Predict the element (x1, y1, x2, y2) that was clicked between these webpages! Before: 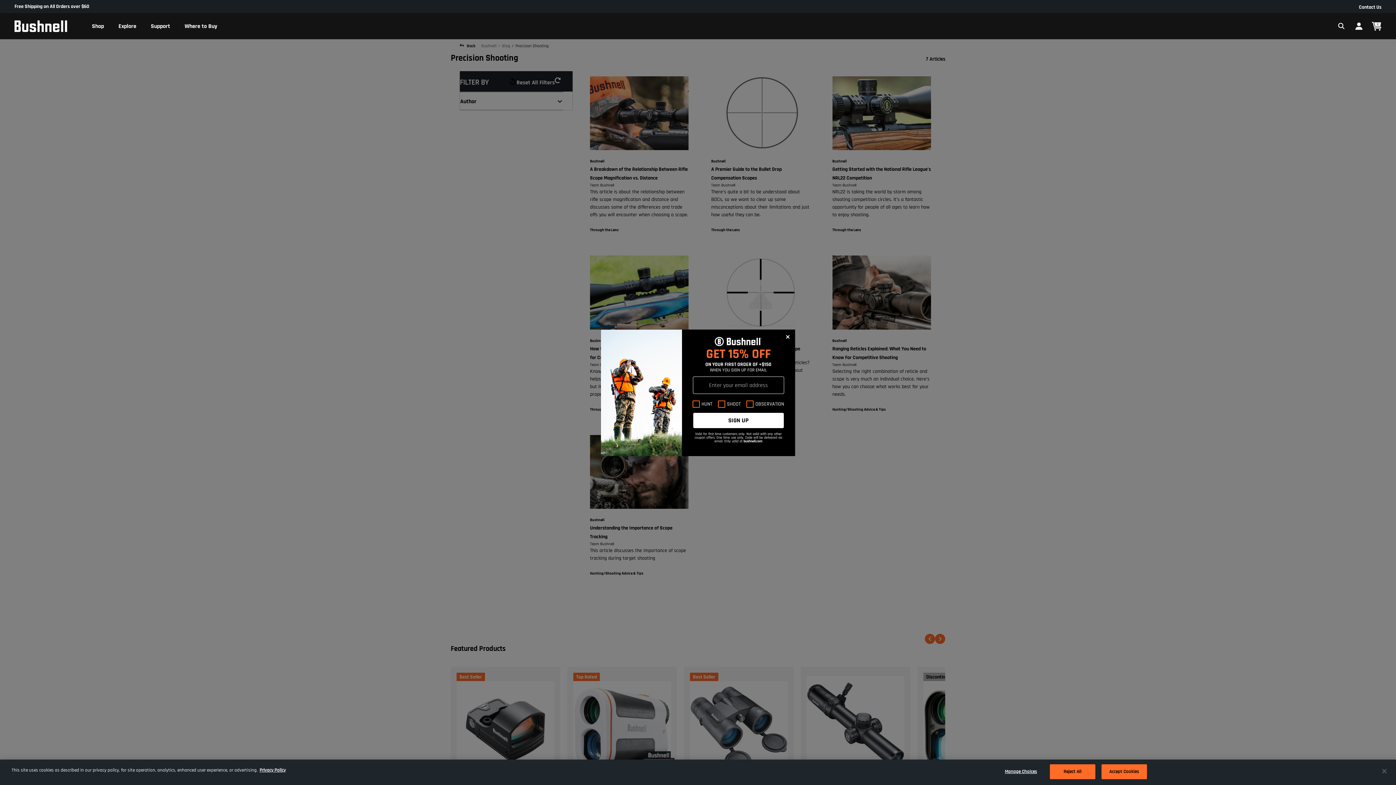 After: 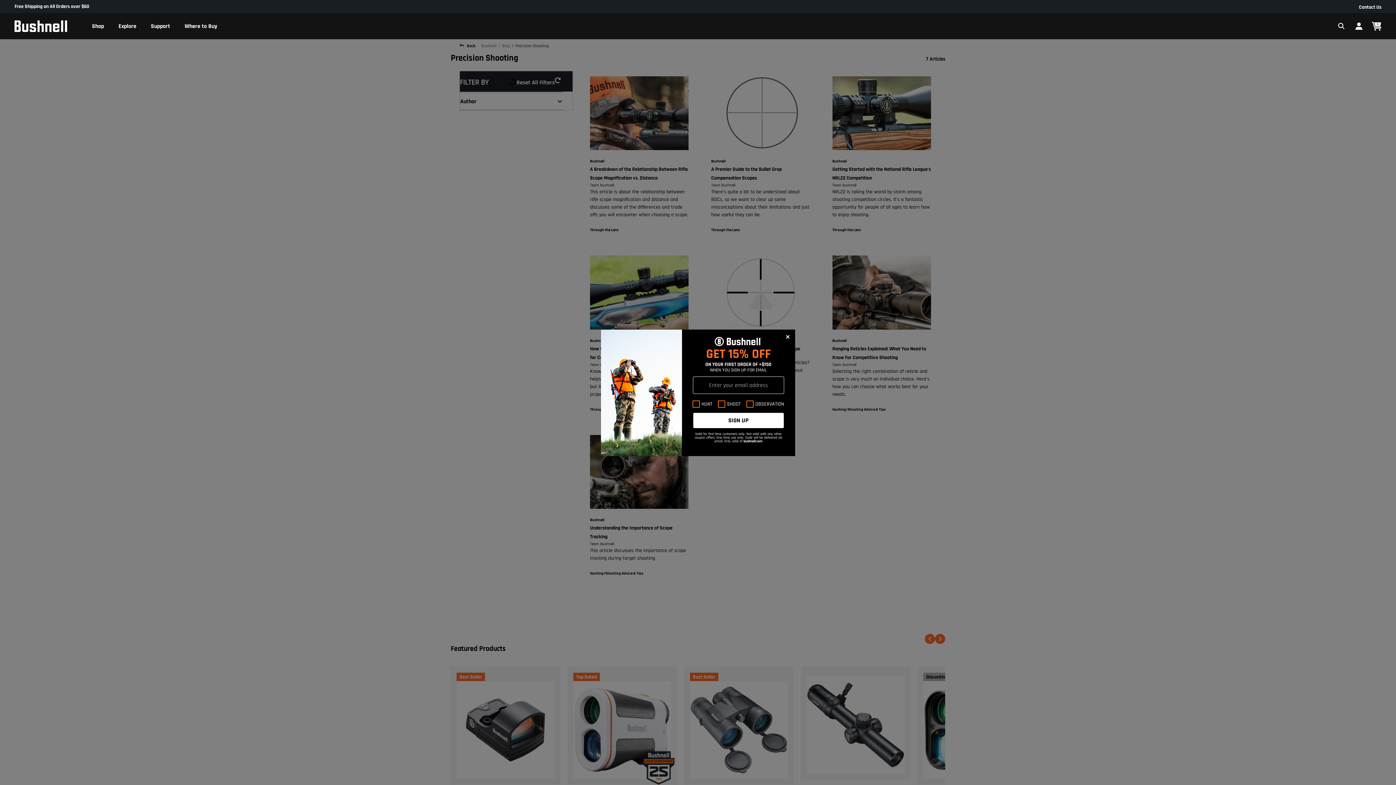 Action: bbox: (1050, 764, 1095, 779) label: Reject All